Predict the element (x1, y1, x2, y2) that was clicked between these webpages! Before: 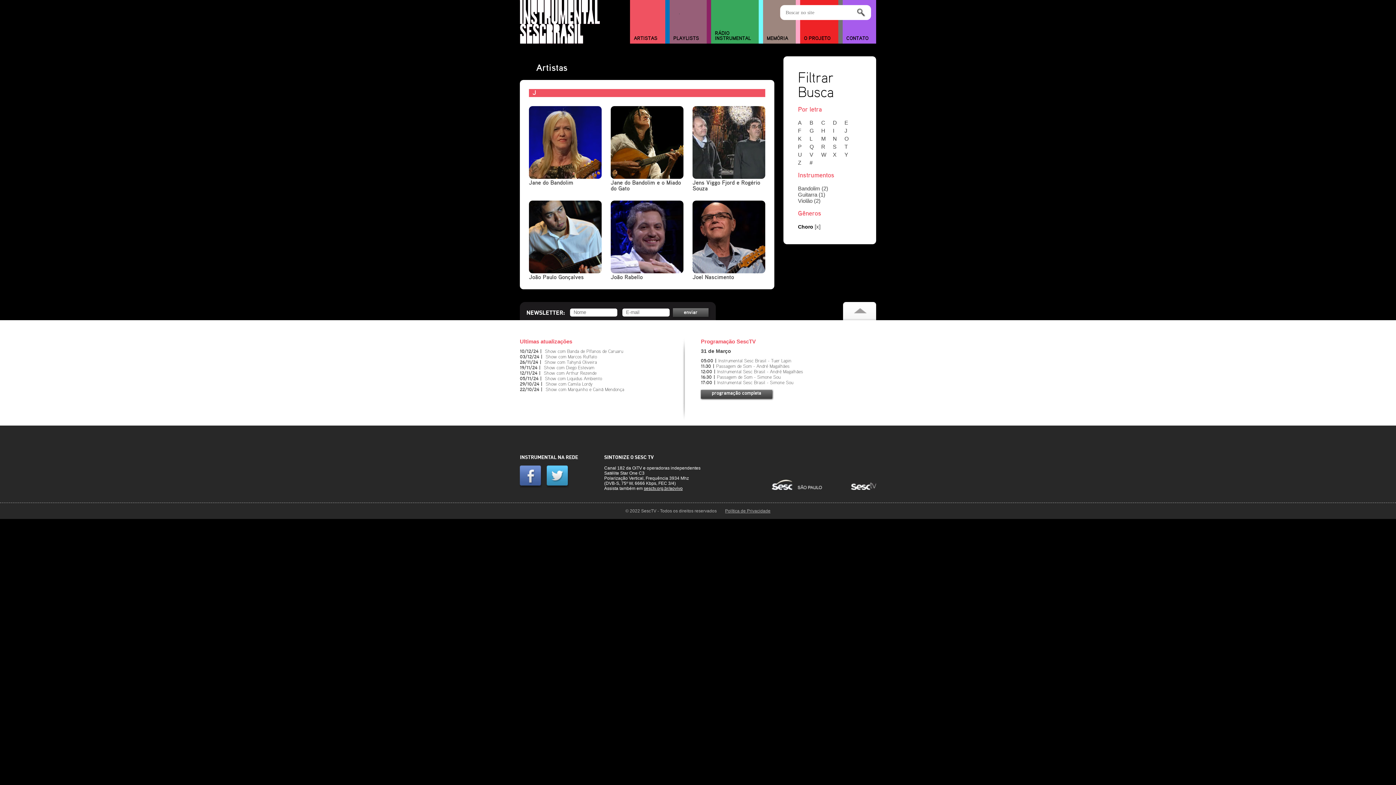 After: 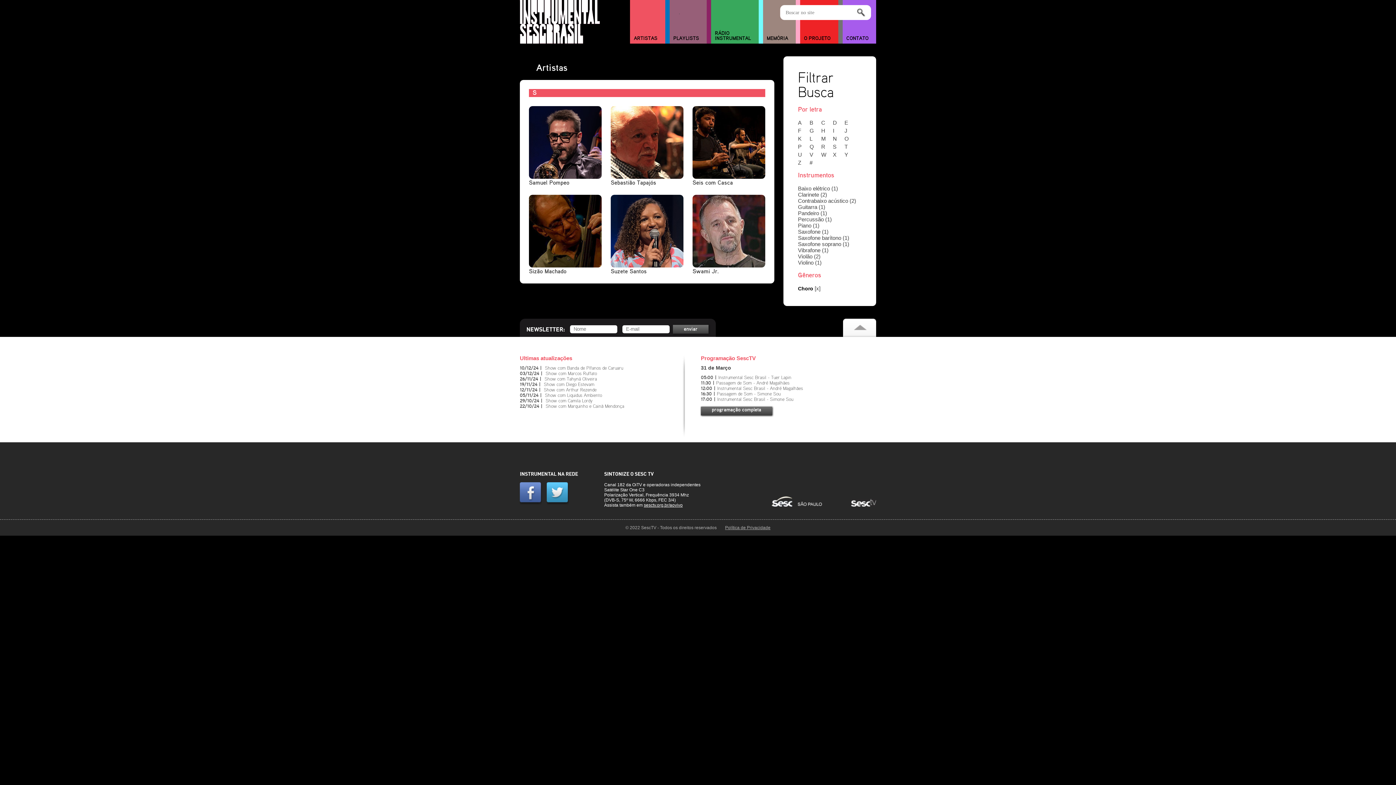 Action: label: S bbox: (833, 143, 843, 149)